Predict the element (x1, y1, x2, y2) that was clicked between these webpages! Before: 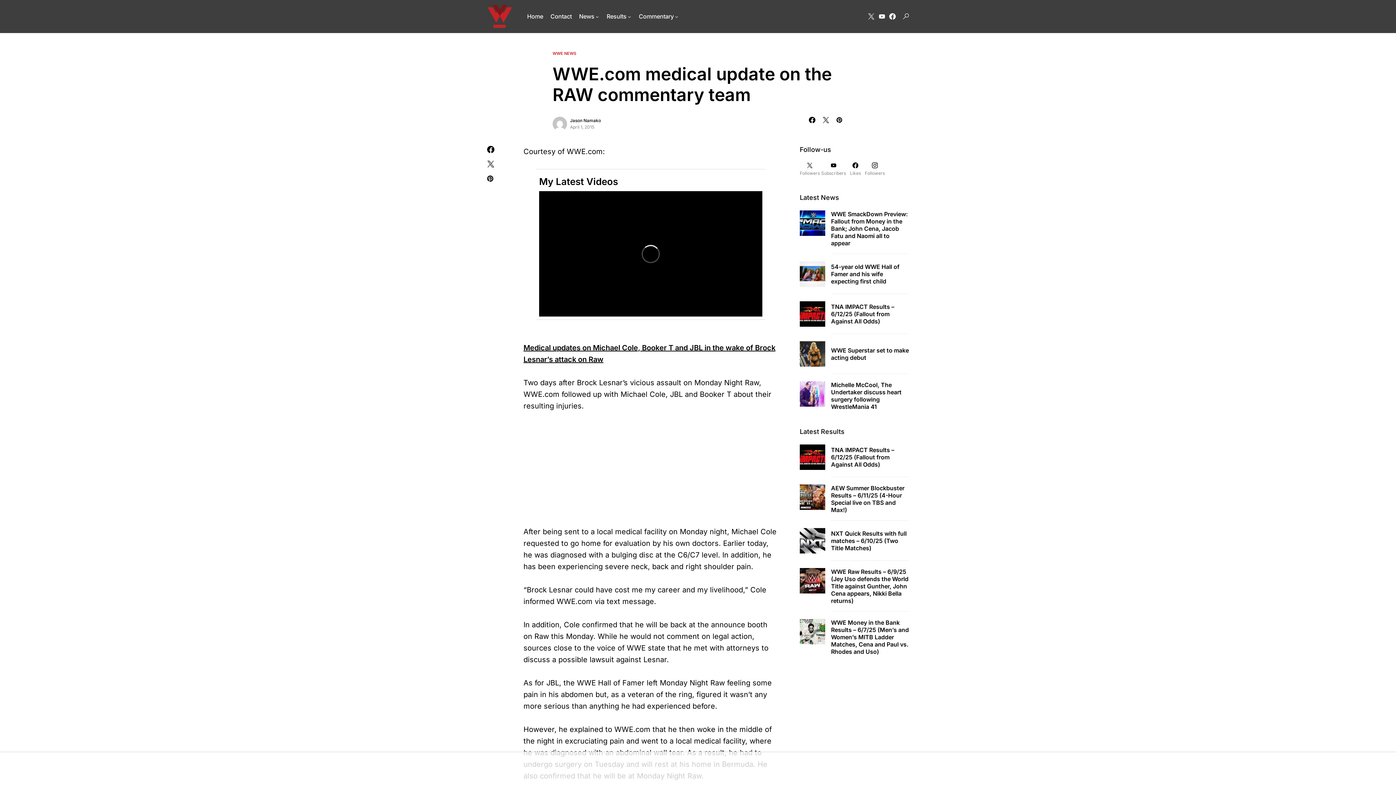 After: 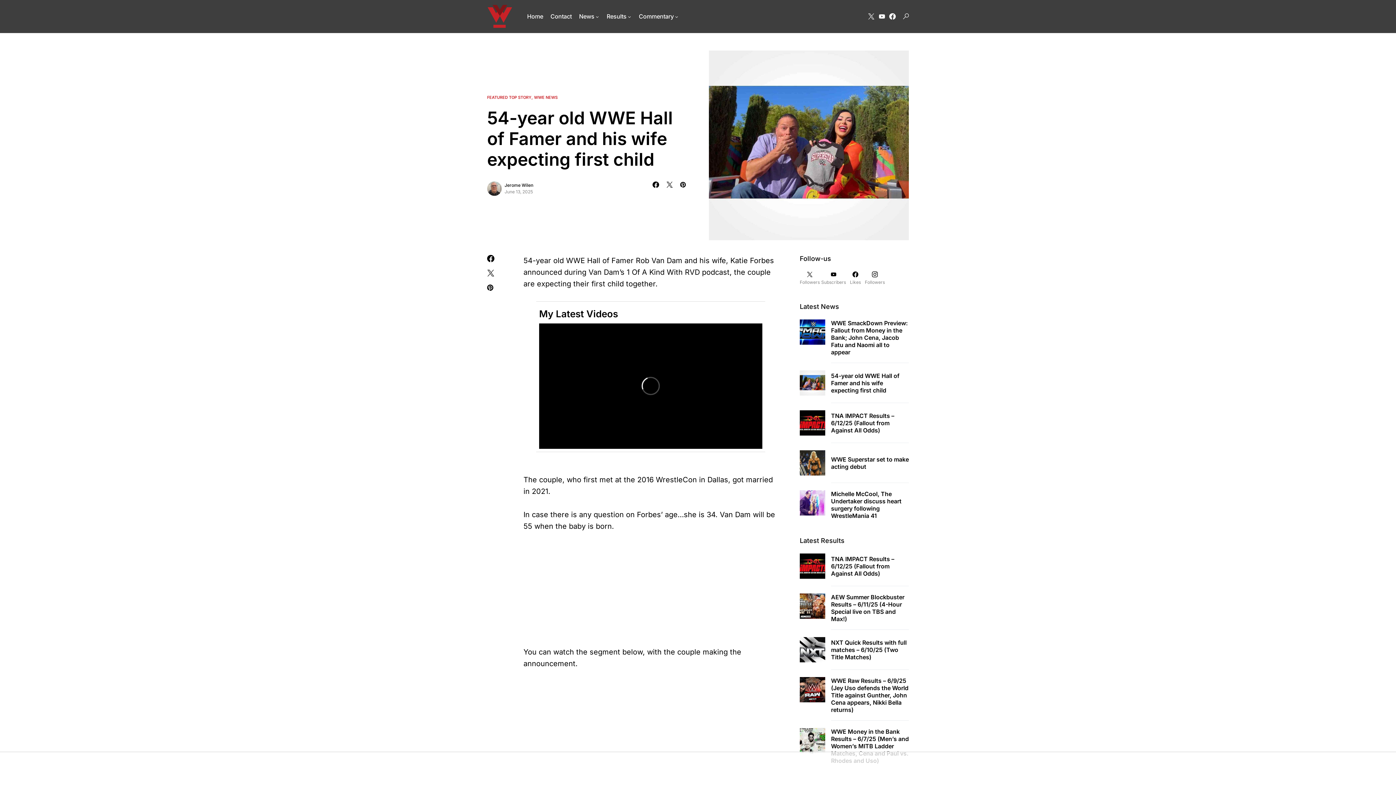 Action: bbox: (831, 263, 909, 285) label: 54-year old WWE Hall of Famer and his wife expecting first child